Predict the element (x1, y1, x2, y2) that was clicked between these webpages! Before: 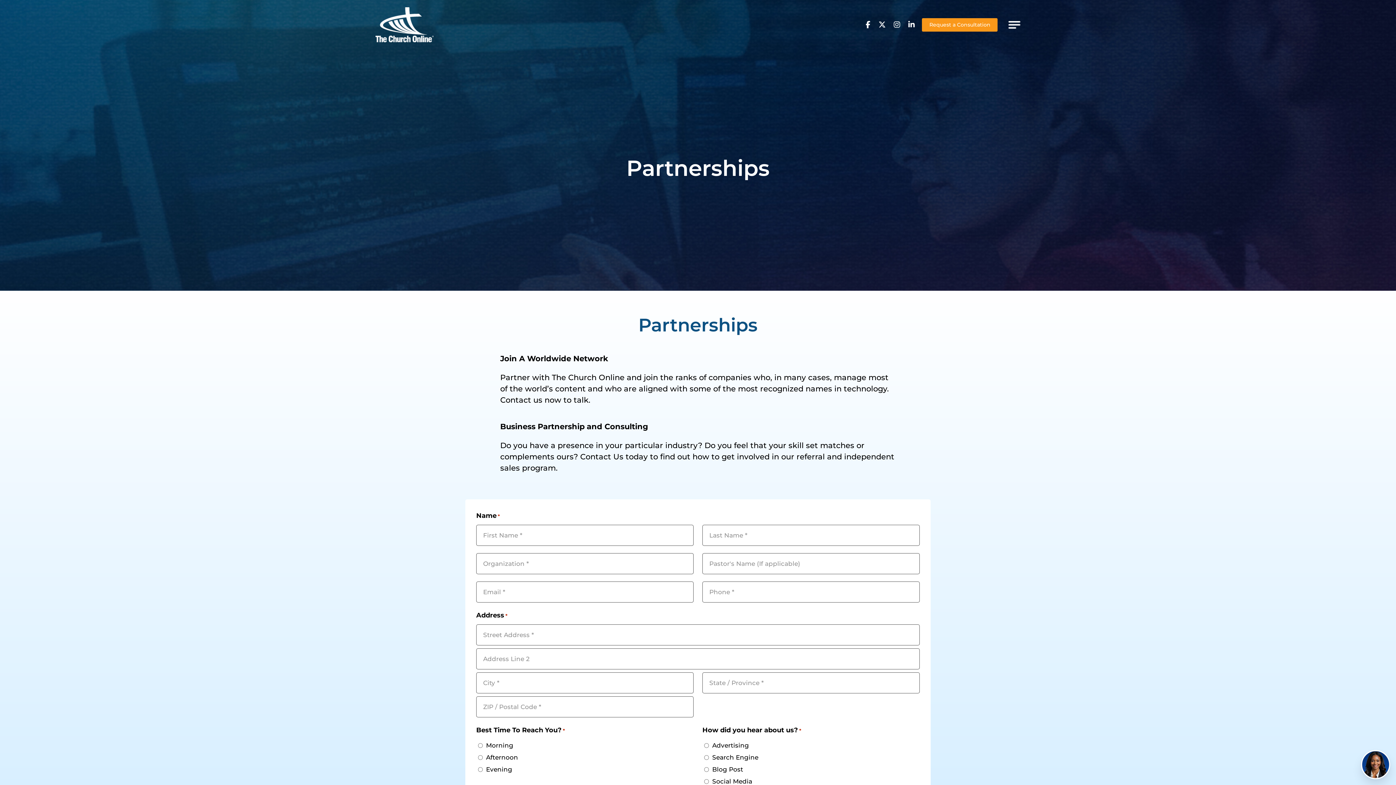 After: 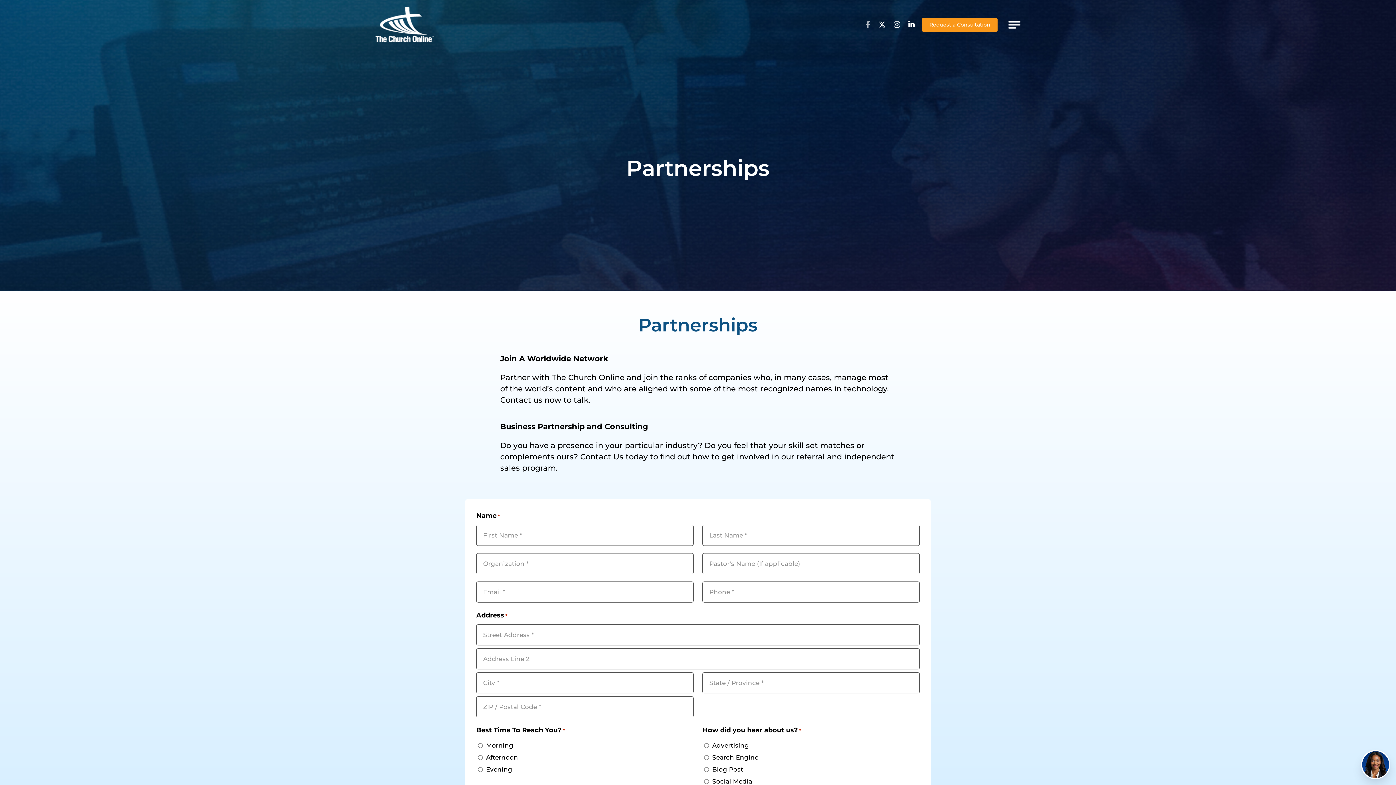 Action: bbox: (865, 21, 870, 31)